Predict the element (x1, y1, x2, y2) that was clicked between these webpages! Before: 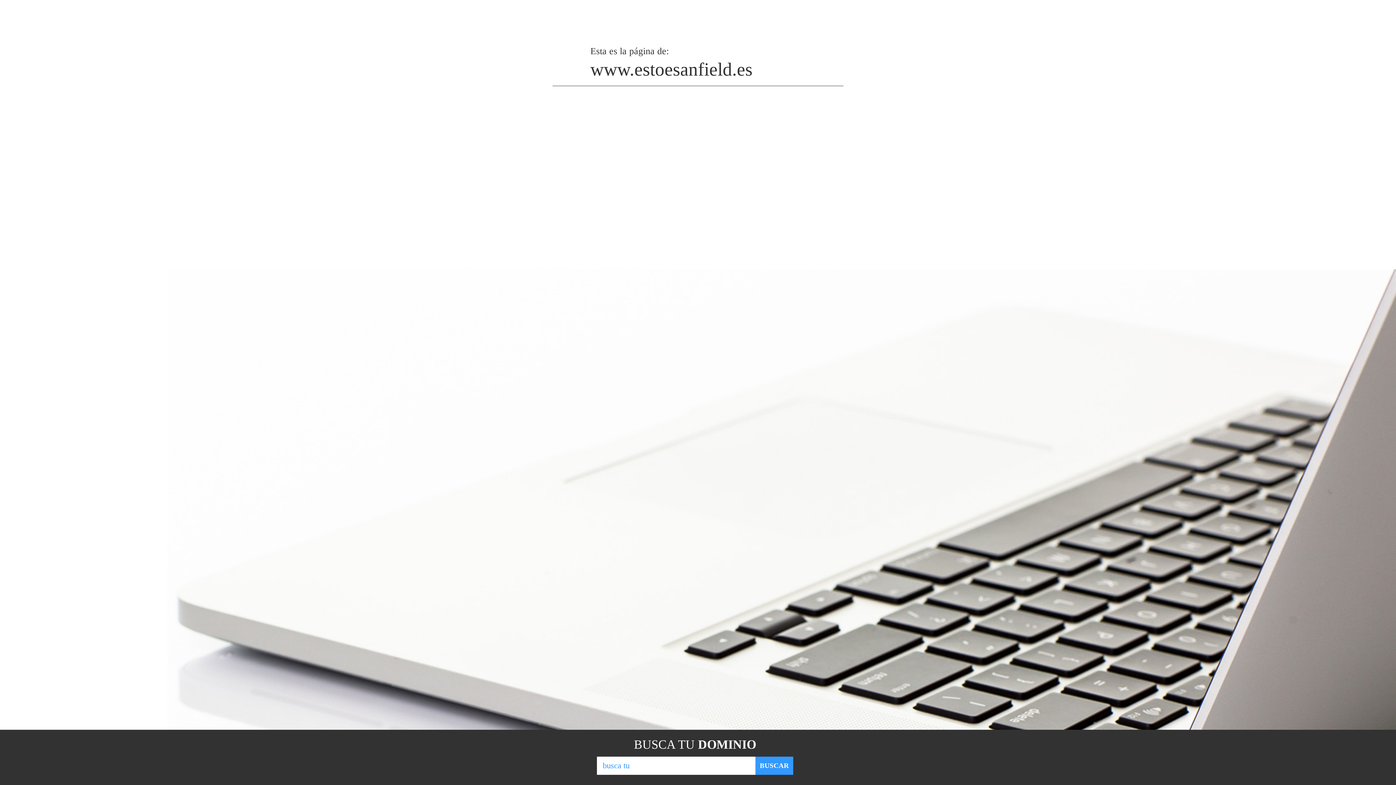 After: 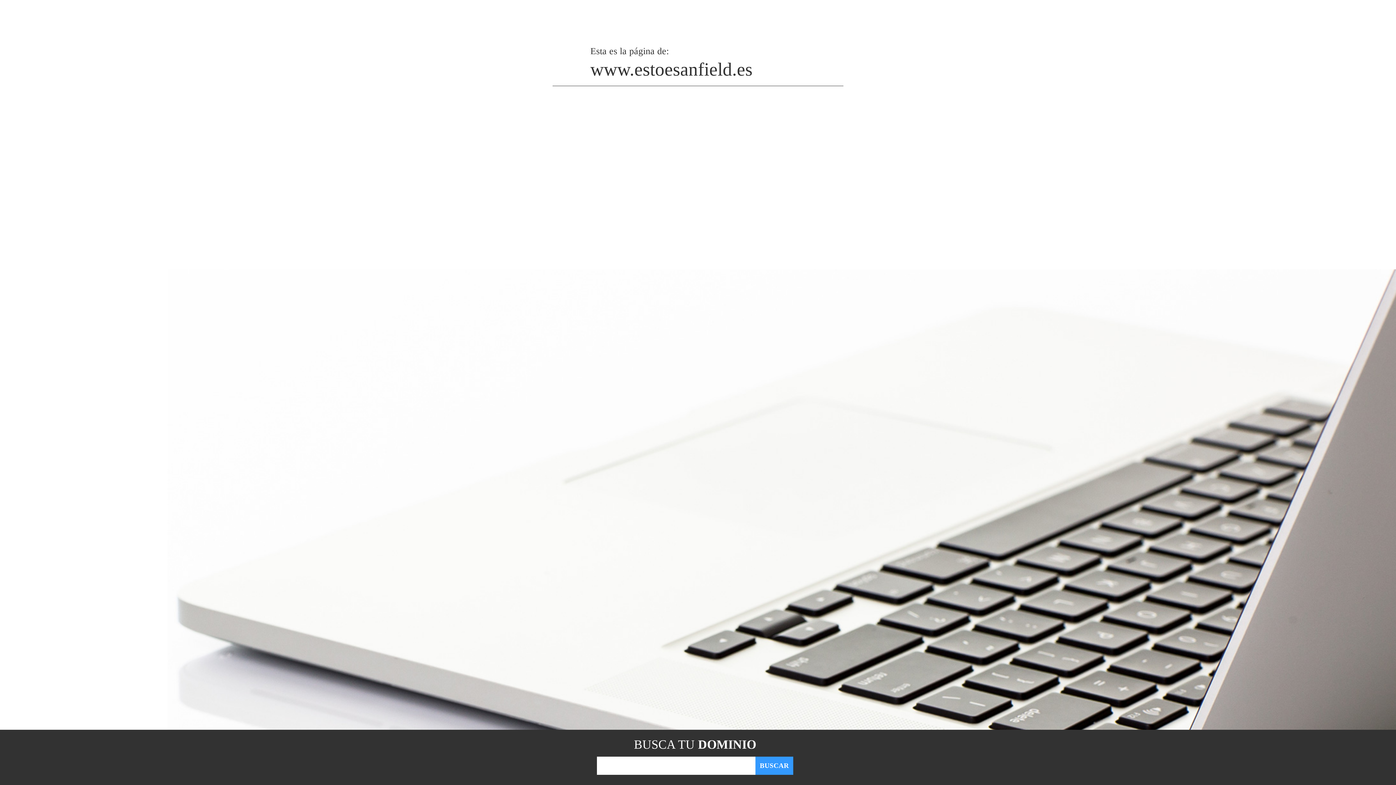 Action: label: BUSCAR bbox: (755, 757, 793, 775)